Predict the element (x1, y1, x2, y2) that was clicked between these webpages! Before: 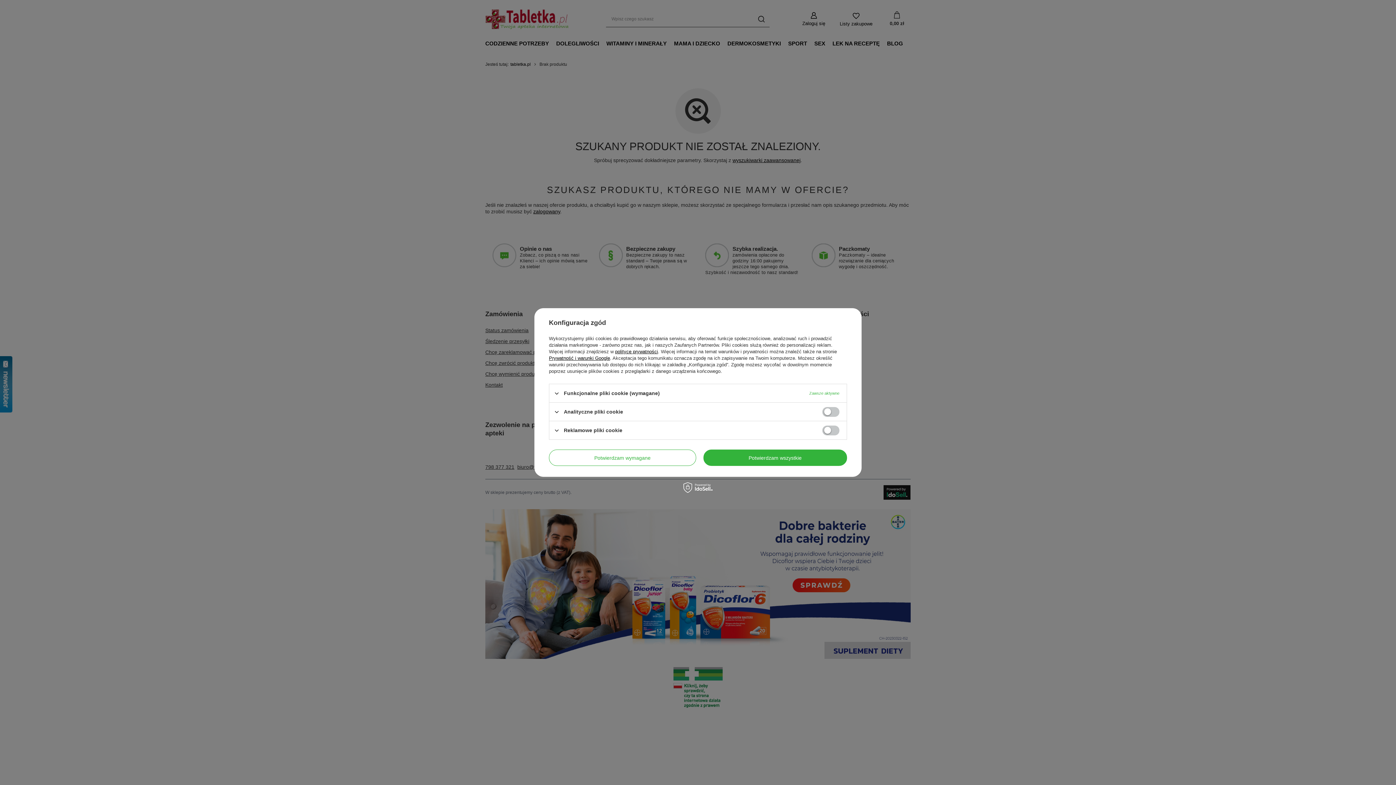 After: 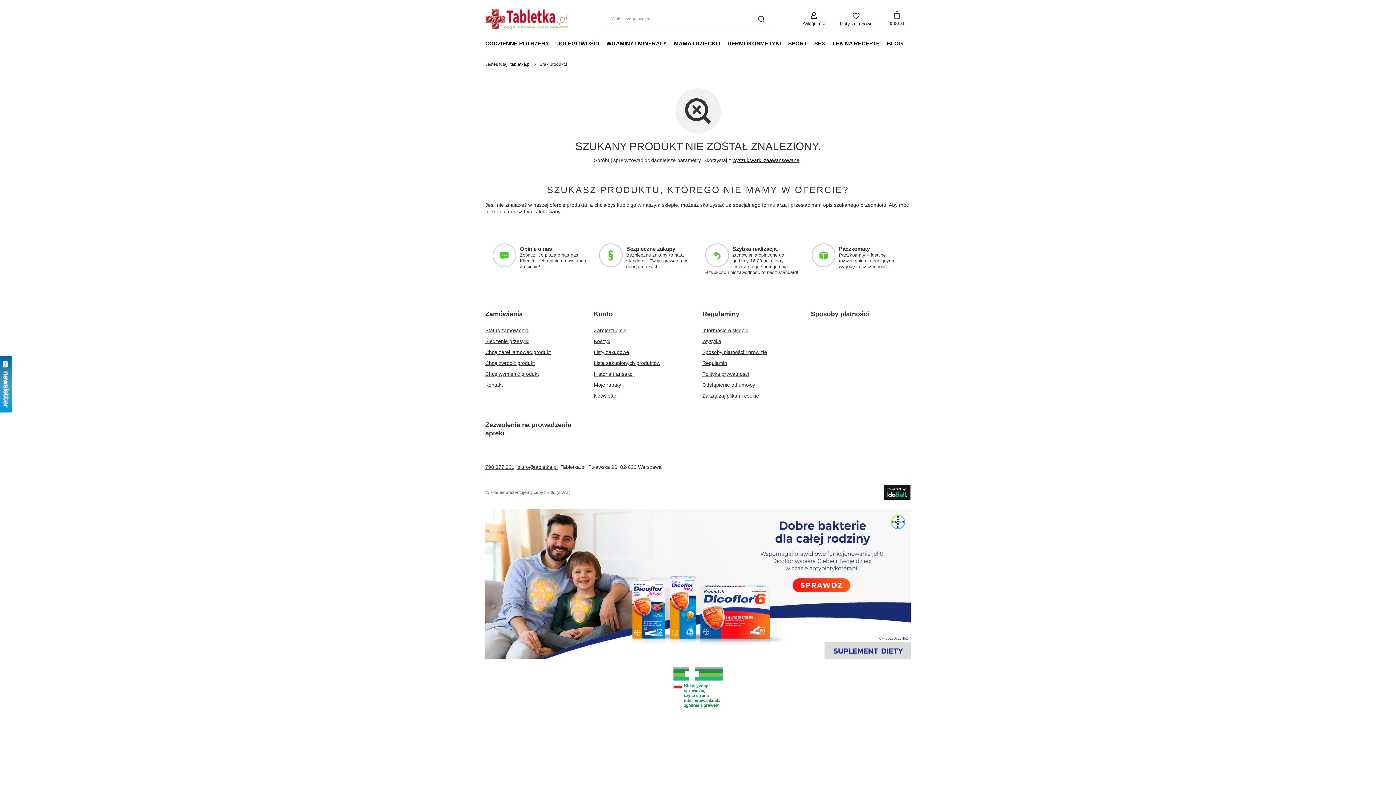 Action: bbox: (549, 449, 696, 466) label: Potwierdzam wymagane